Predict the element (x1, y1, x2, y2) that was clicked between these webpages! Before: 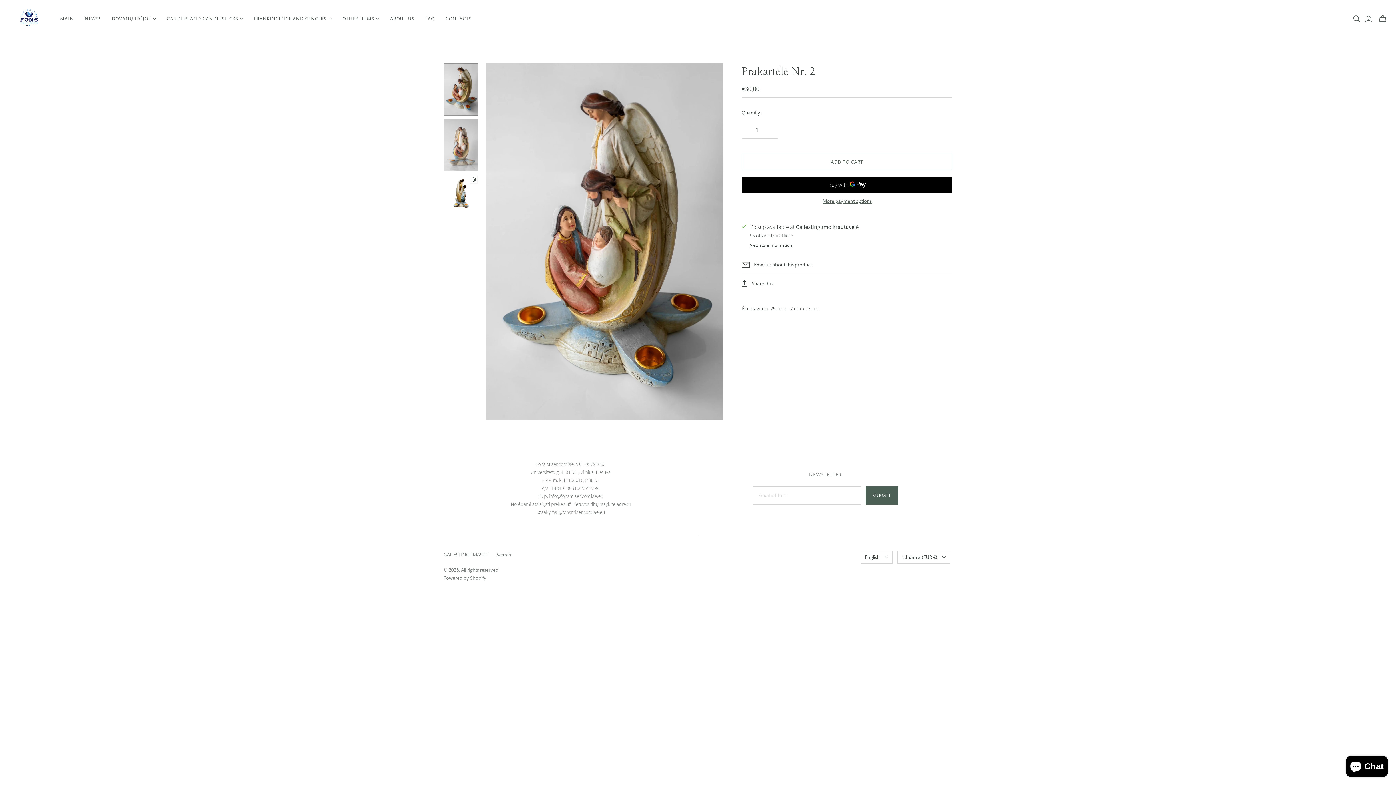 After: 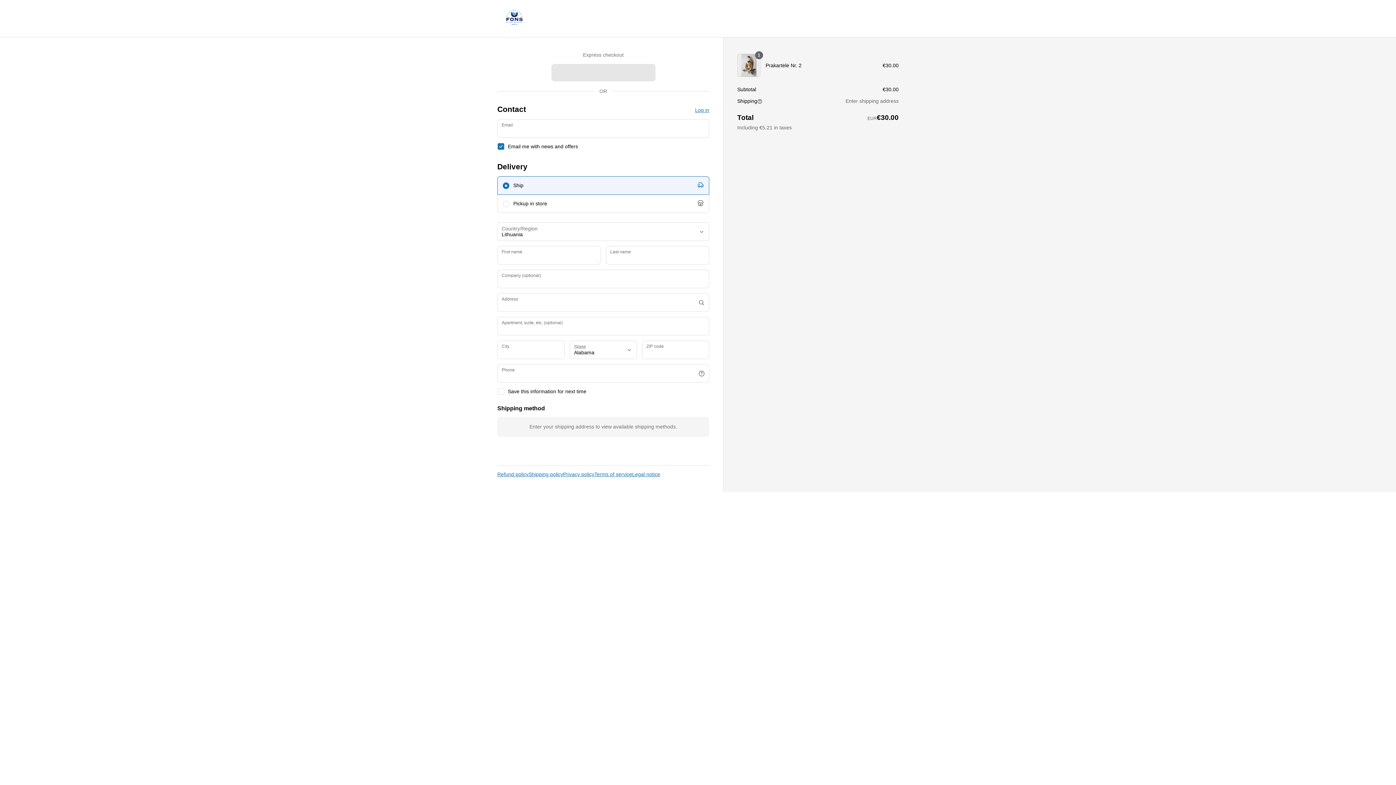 Action: label: More payment options bbox: (741, 197, 952, 204)